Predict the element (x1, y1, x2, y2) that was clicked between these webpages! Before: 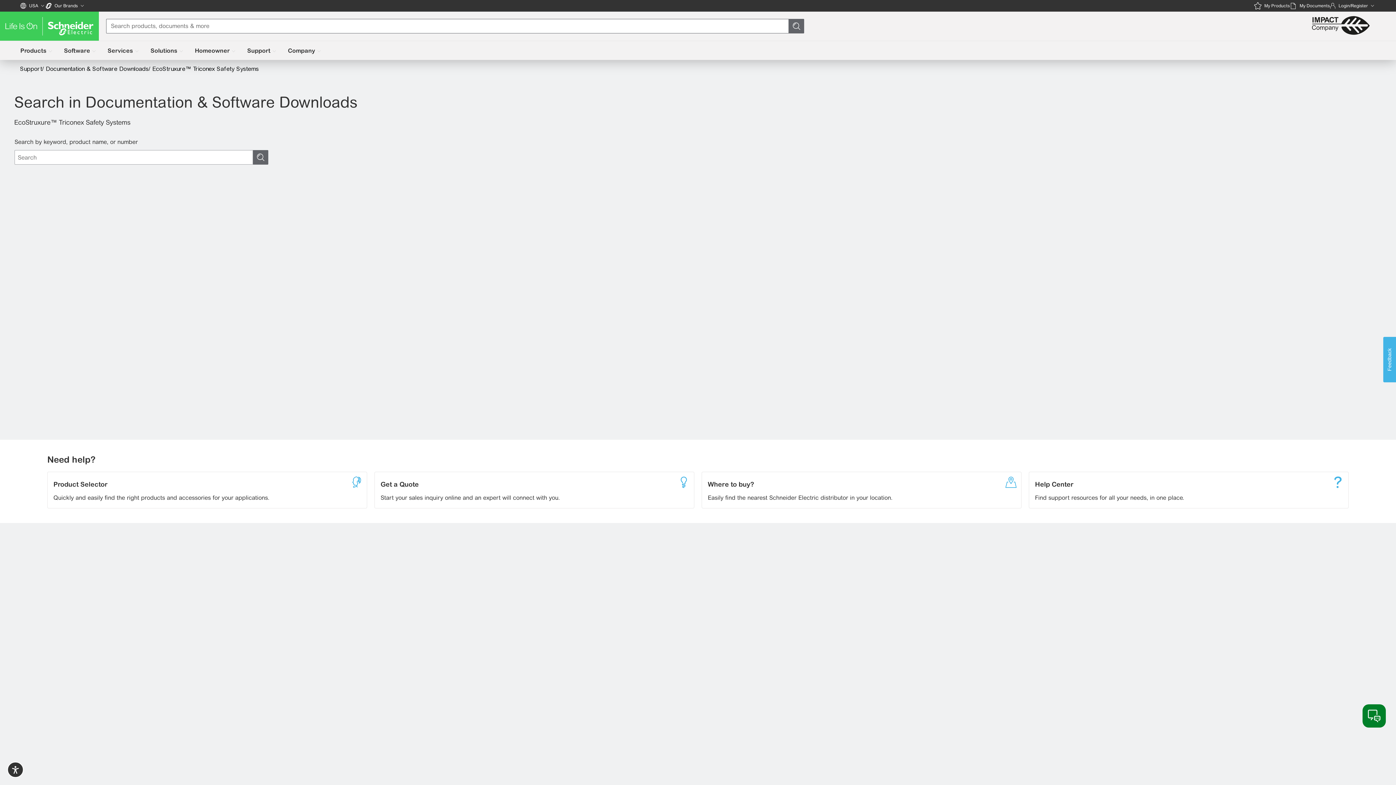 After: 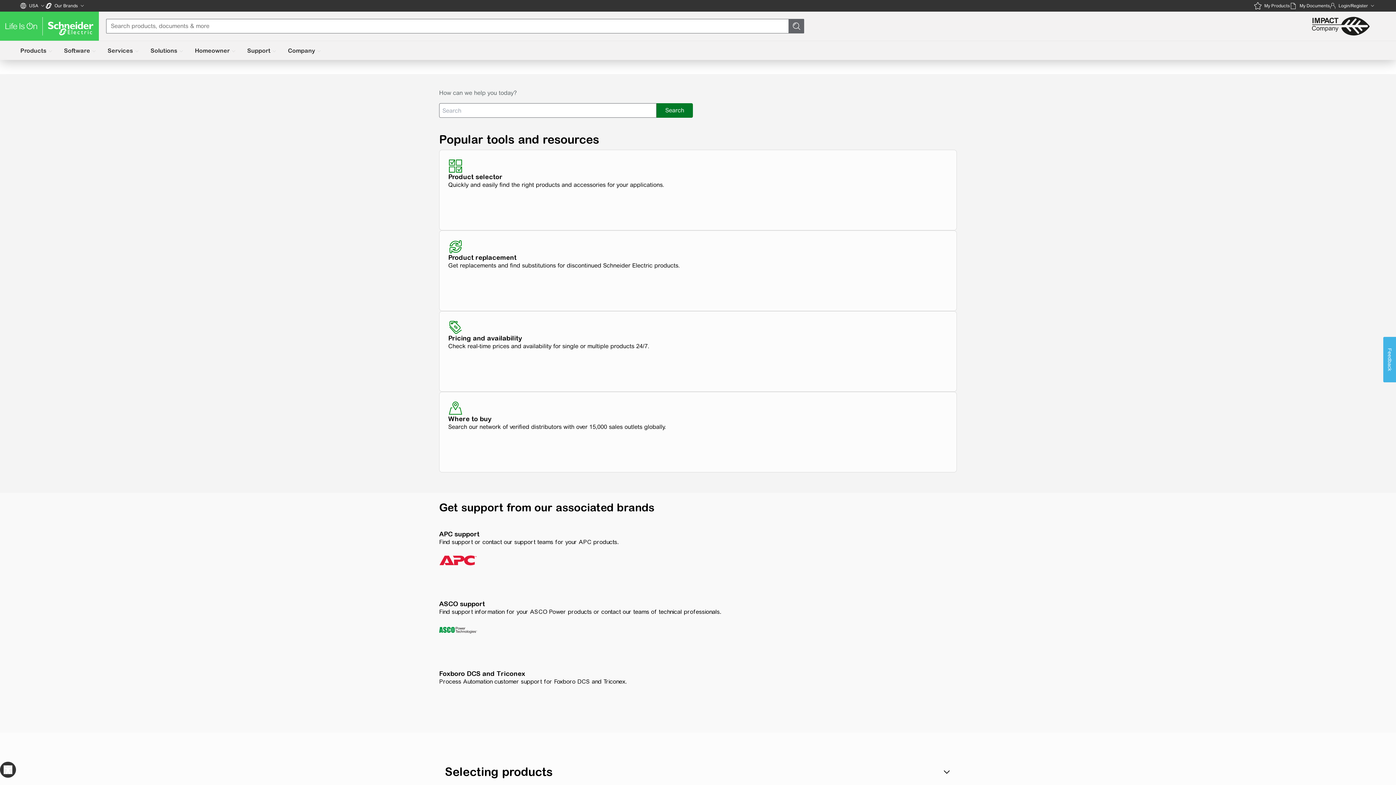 Action: label: Help Center

Find support resources for all your needs, in one place. bbox: (1029, 472, 1348, 508)